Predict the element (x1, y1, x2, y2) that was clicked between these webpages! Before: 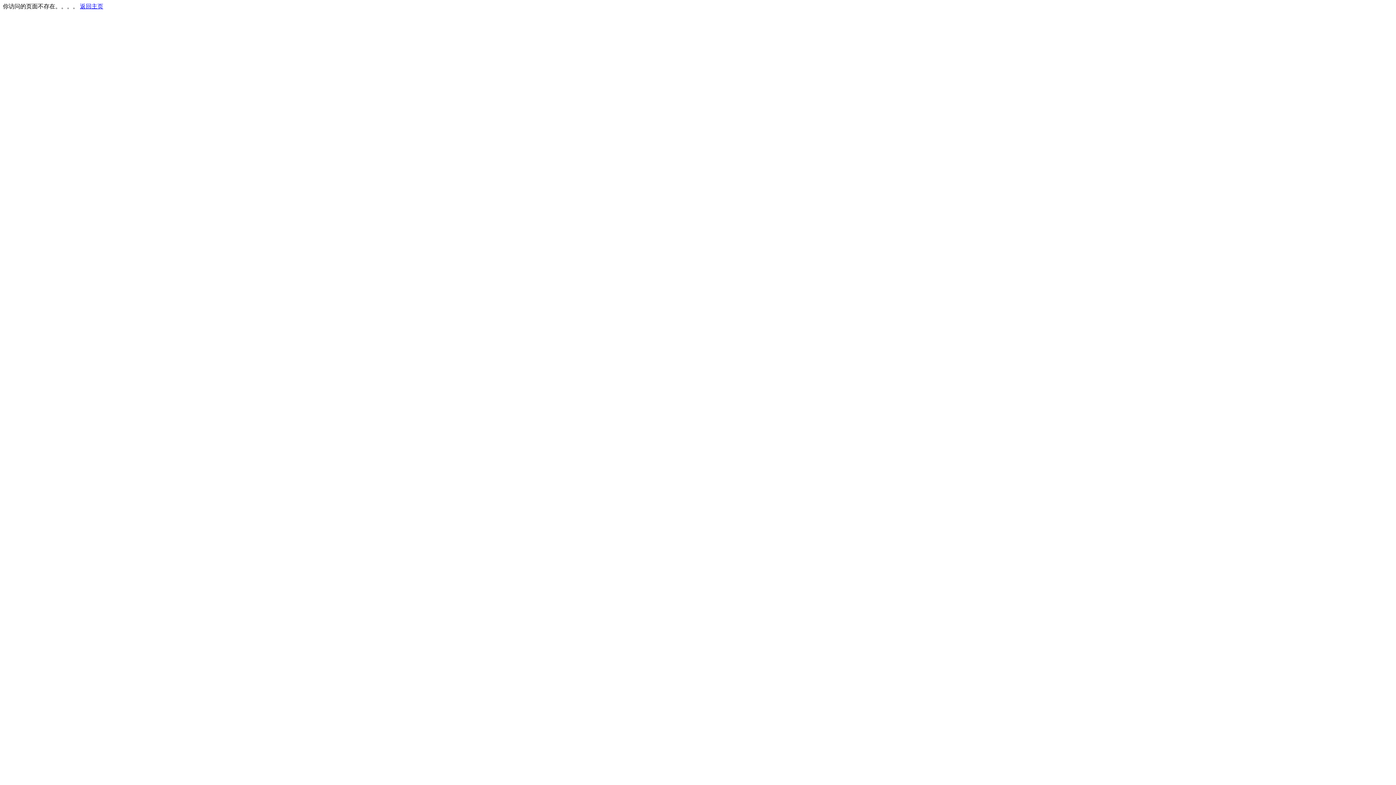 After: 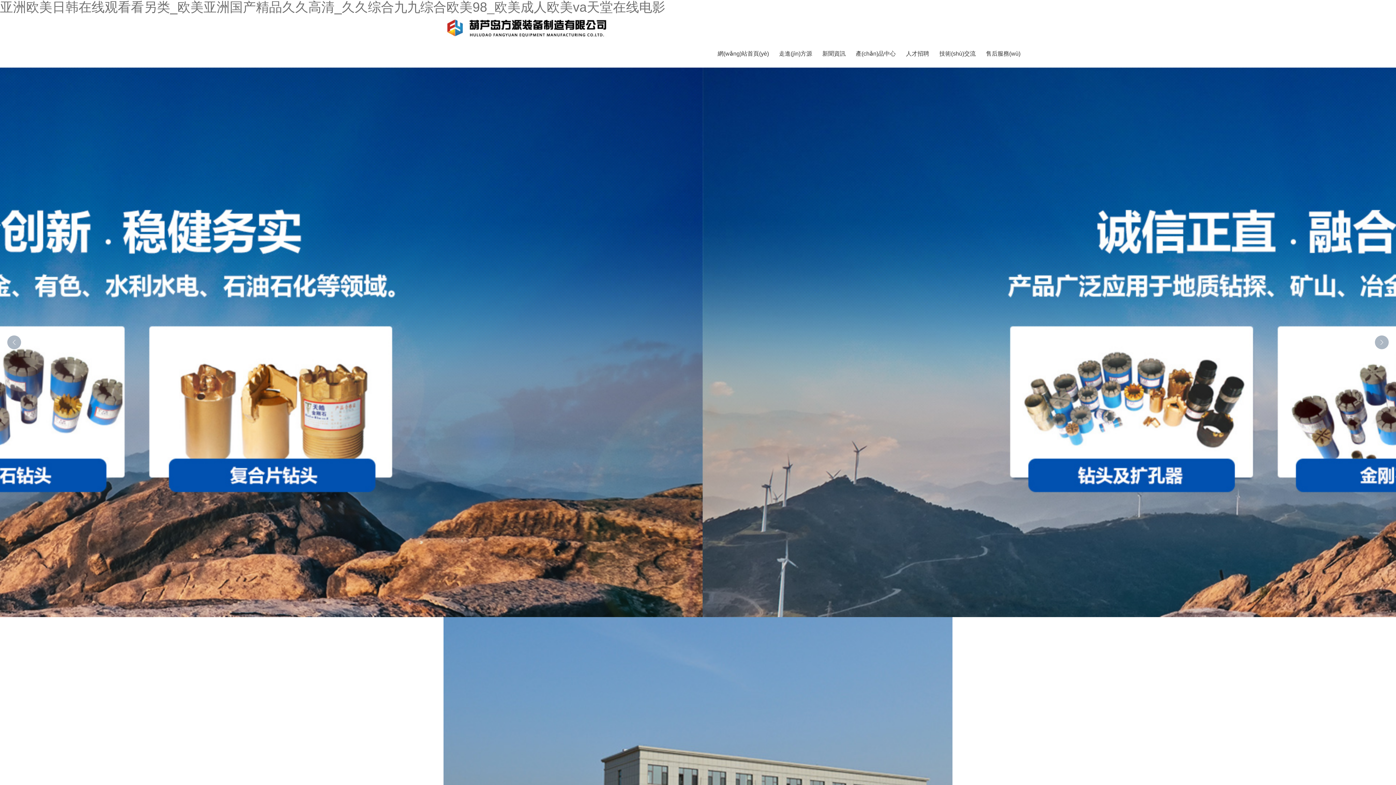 Action: label: 返回主页 bbox: (80, 3, 103, 9)